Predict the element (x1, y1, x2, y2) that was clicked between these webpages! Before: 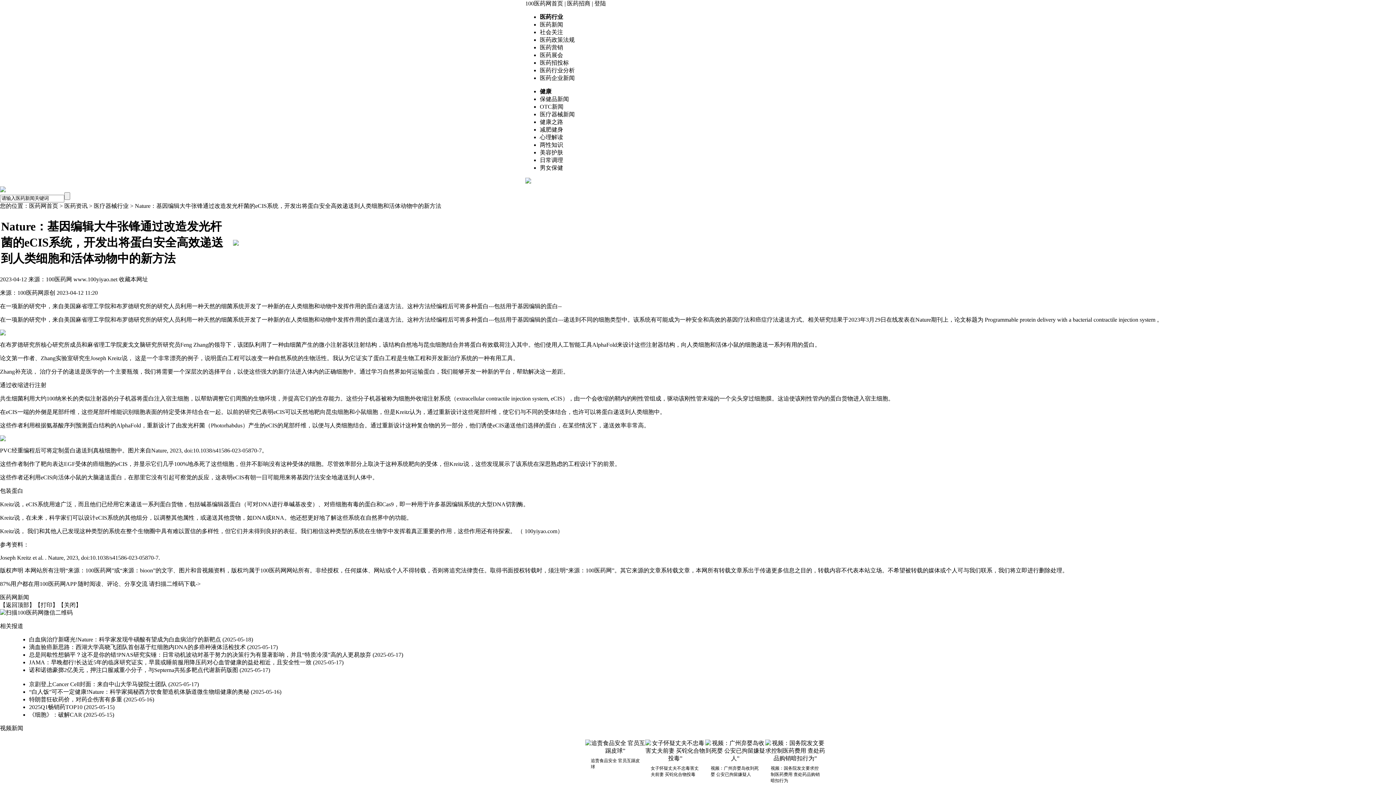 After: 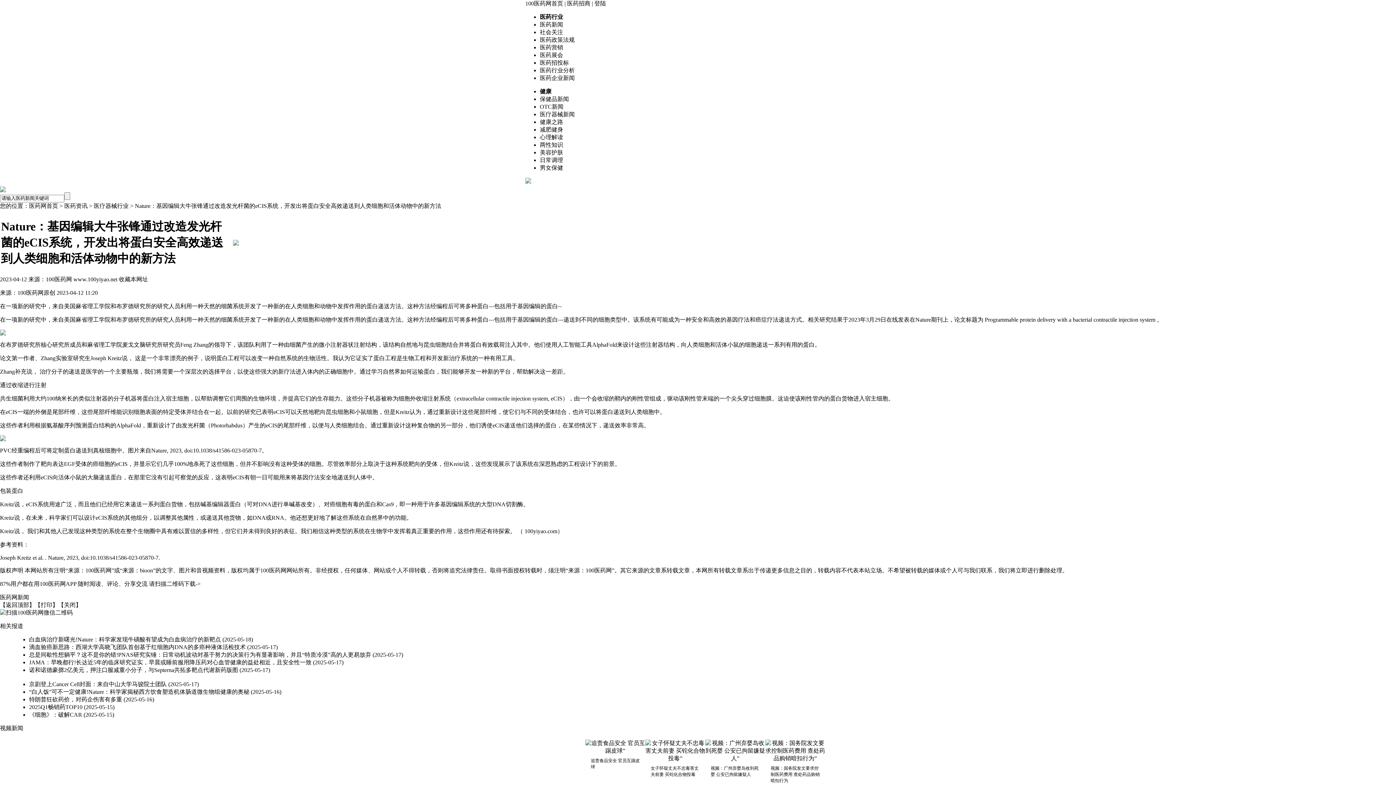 Action: label: 打印 bbox: (40, 602, 52, 608)